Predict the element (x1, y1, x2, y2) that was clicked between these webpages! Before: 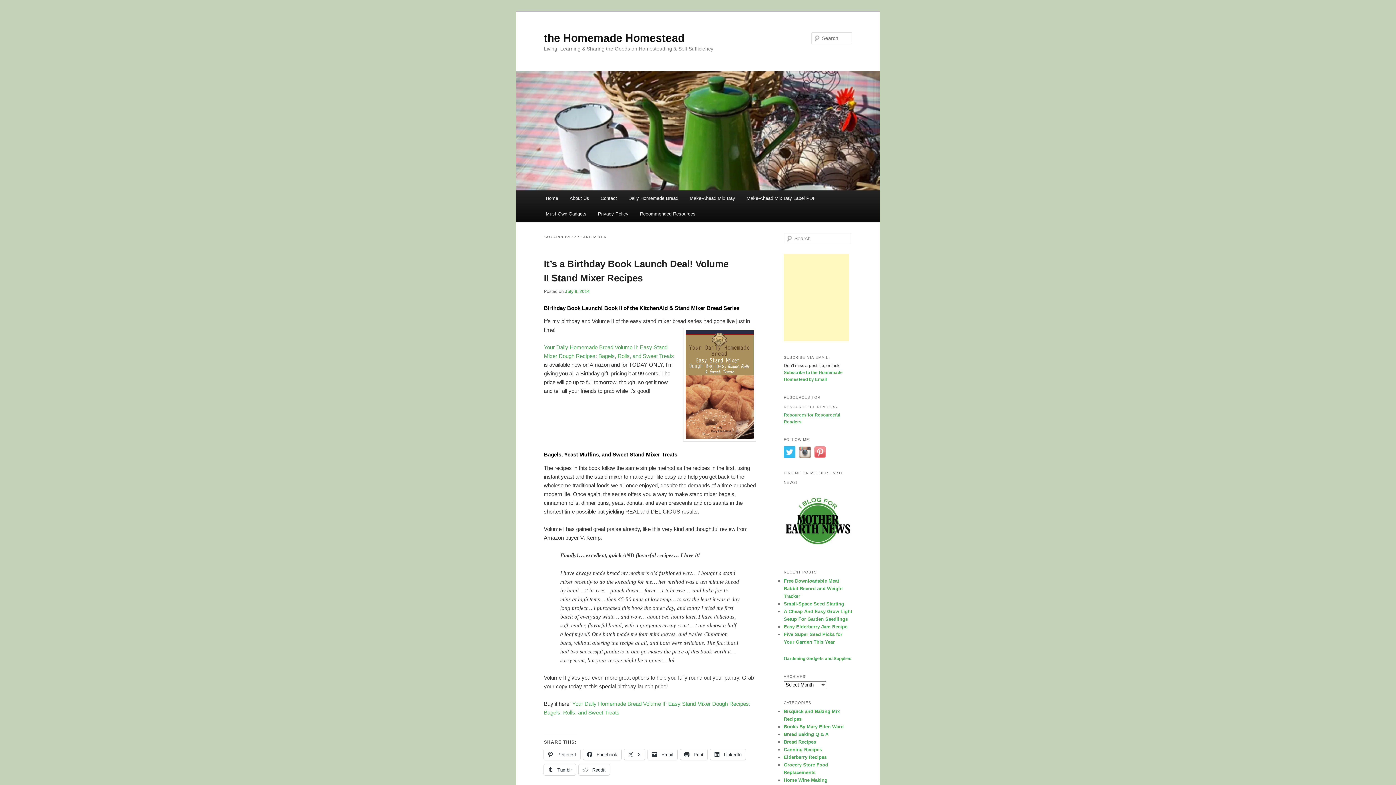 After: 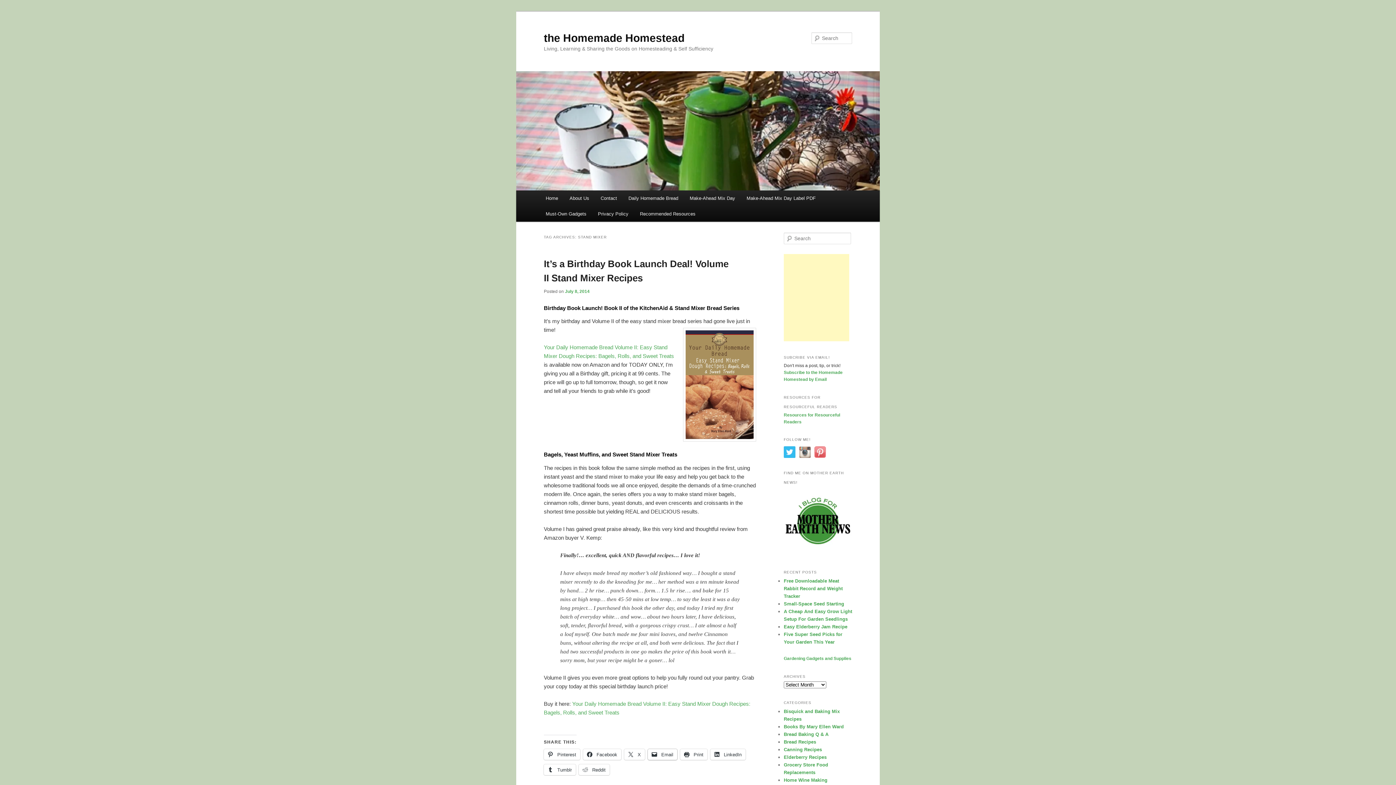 Action: label:  Email bbox: (648, 749, 677, 760)